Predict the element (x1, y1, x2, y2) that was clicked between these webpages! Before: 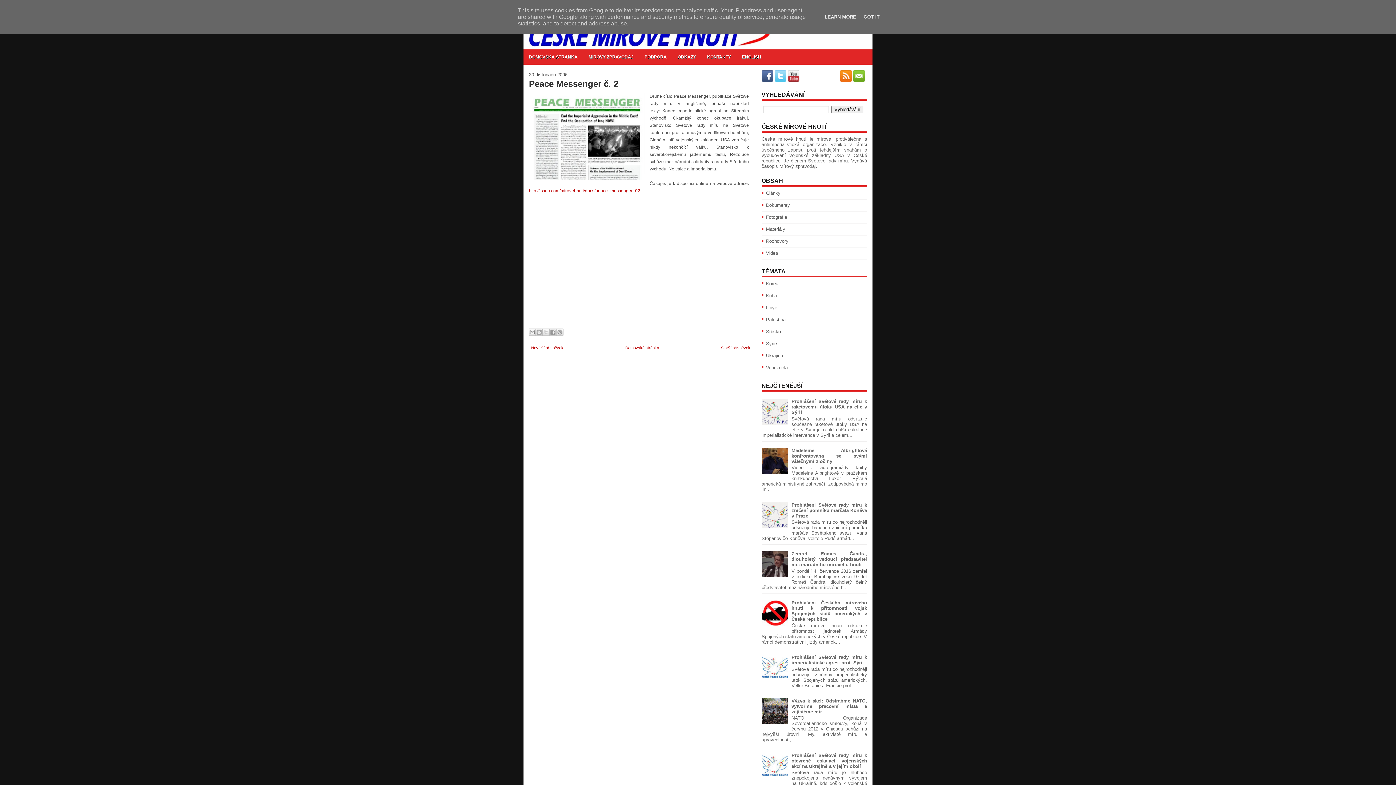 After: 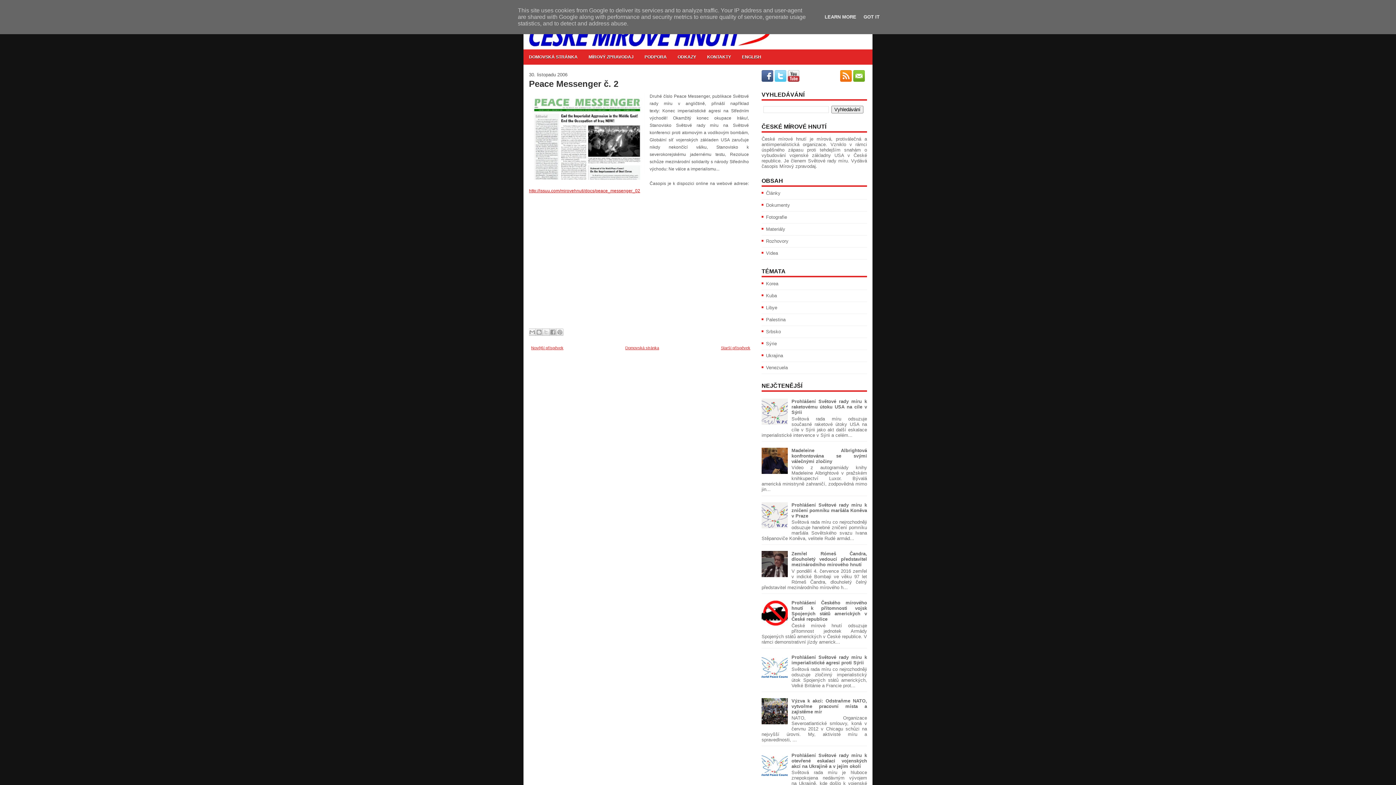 Action: bbox: (761, 676, 789, 682)